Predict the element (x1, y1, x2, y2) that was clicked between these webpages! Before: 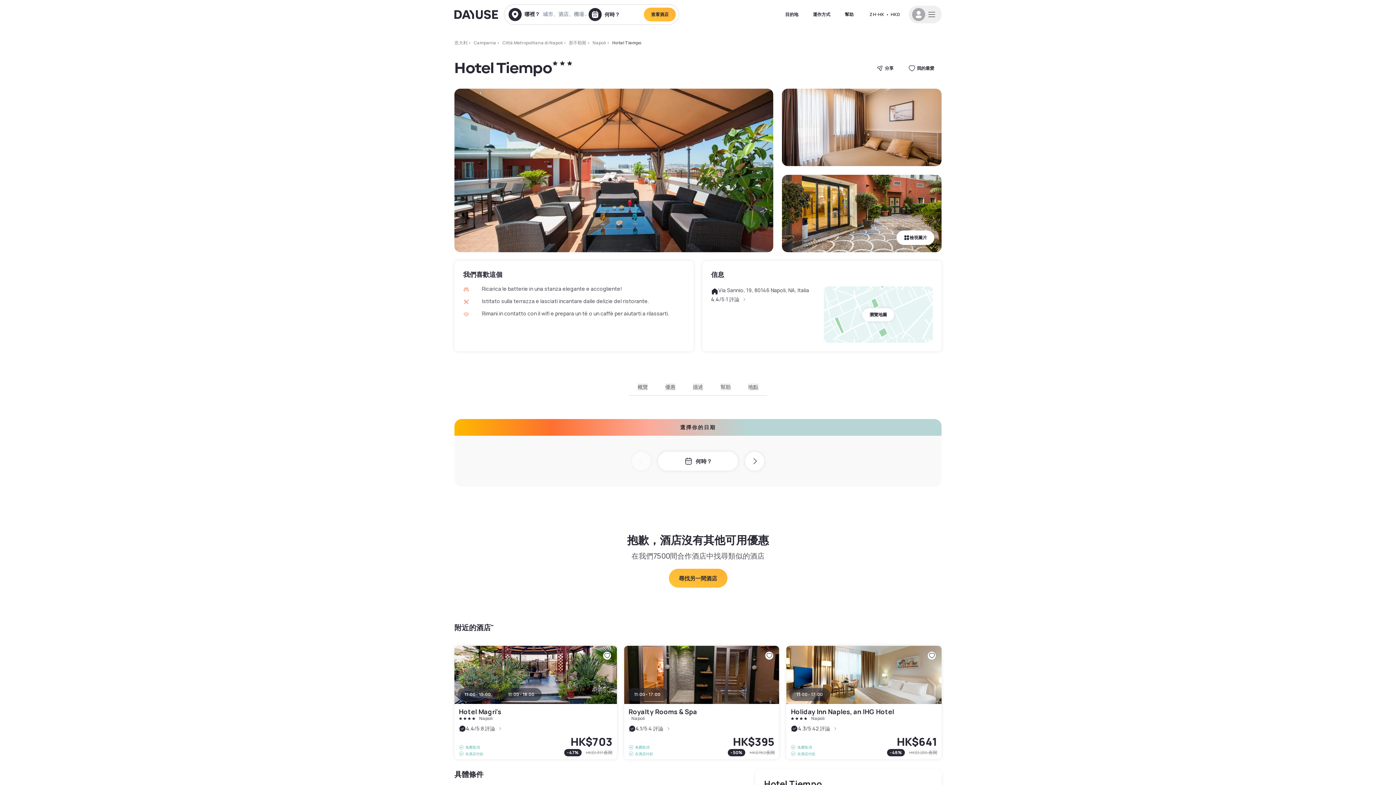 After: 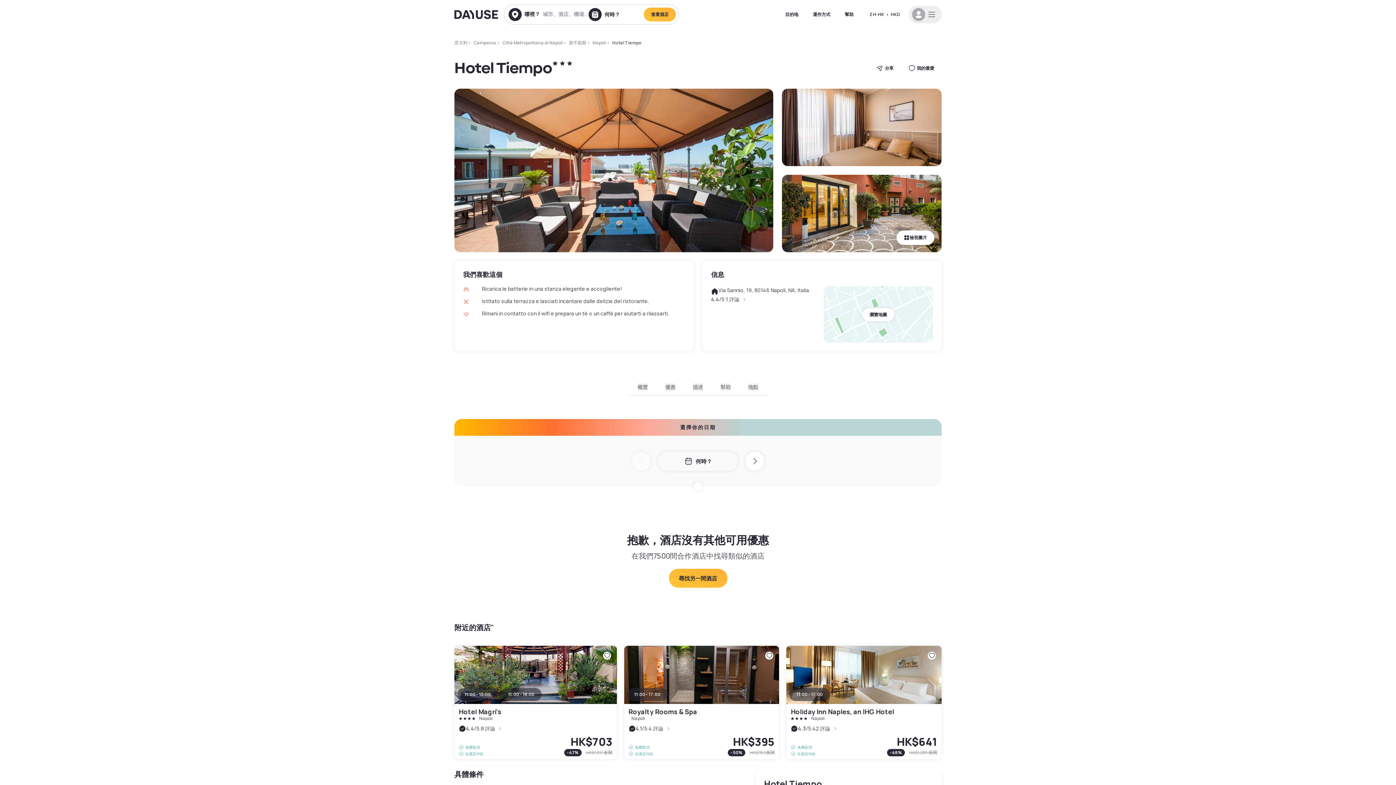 Action: label: 何時？ bbox: (658, 452, 738, 470)